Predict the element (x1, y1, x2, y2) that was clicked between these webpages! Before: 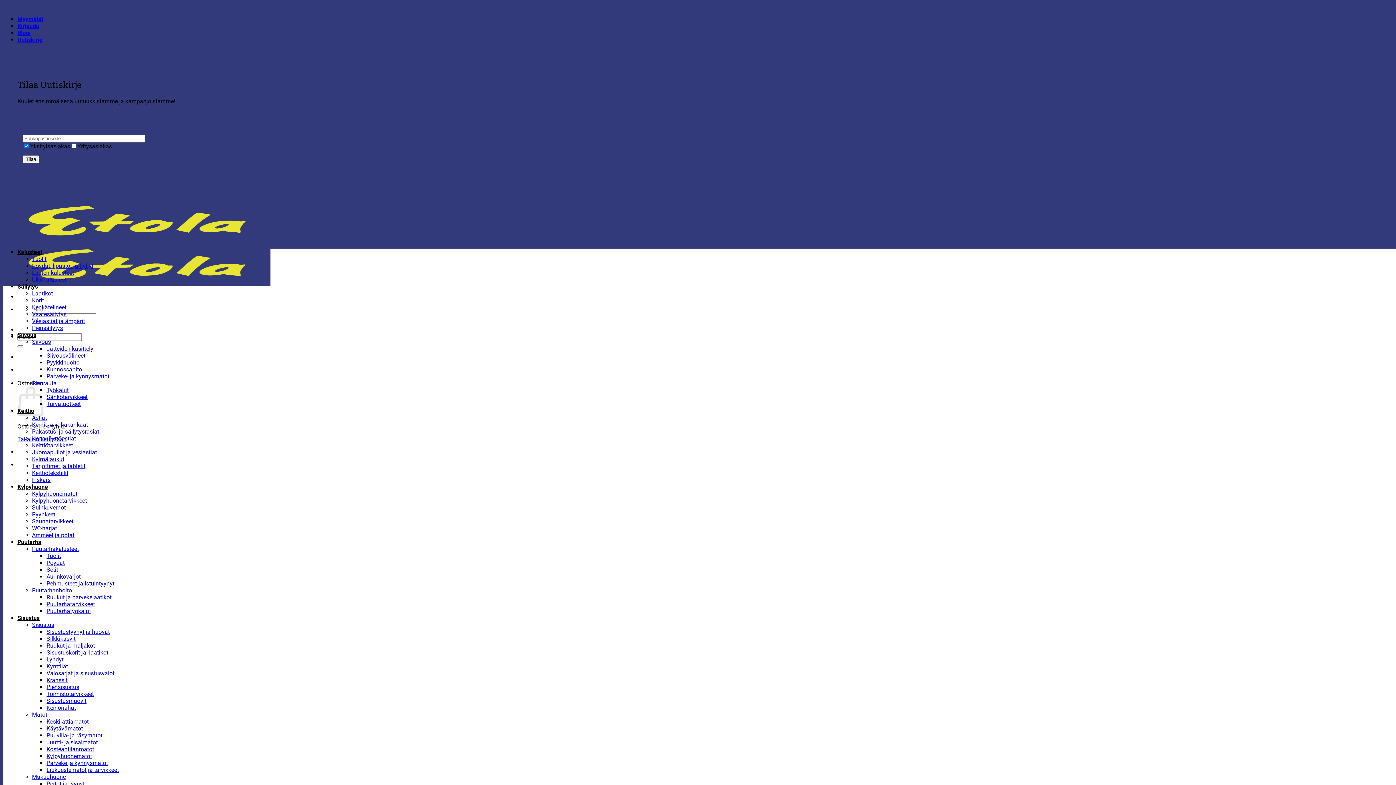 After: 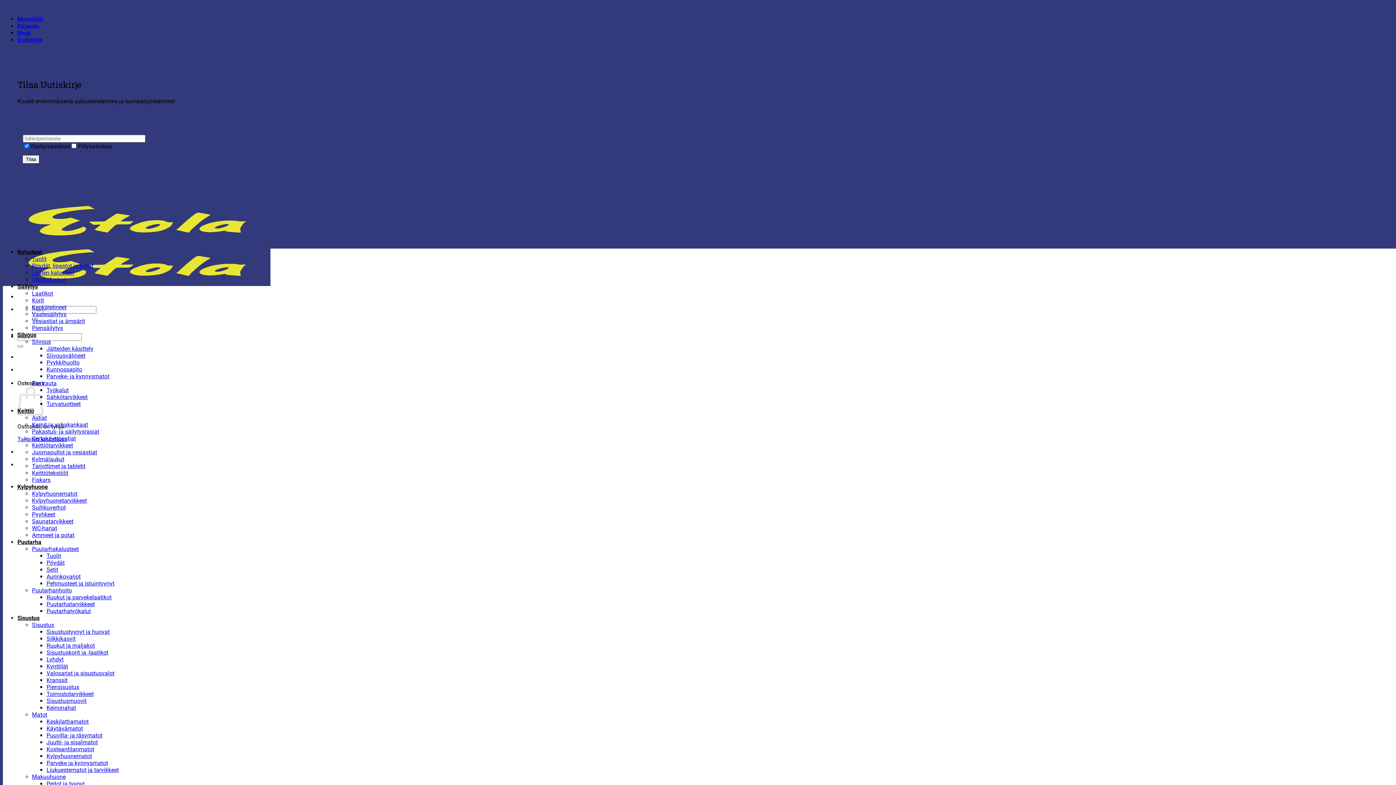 Action: label: Pyyhkeet bbox: (32, 511, 55, 518)